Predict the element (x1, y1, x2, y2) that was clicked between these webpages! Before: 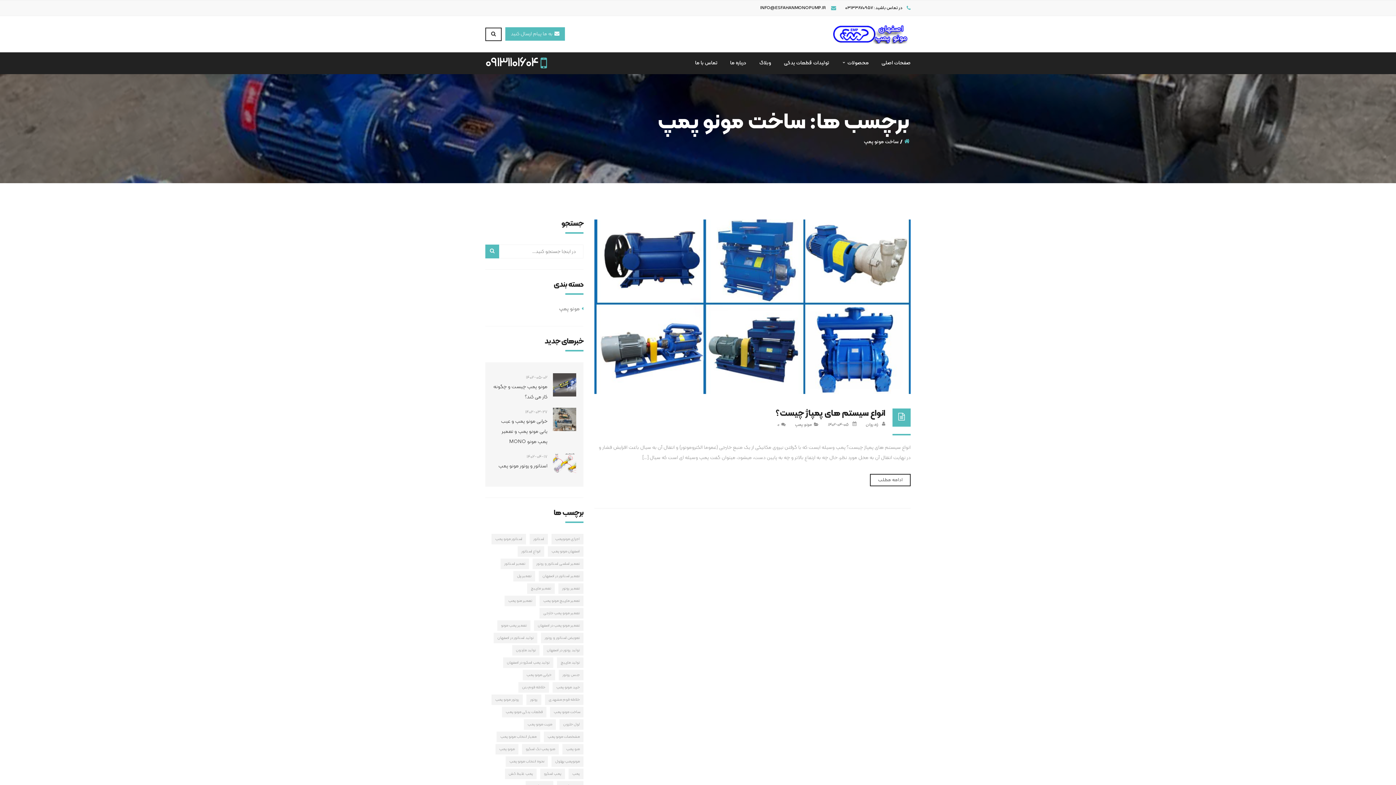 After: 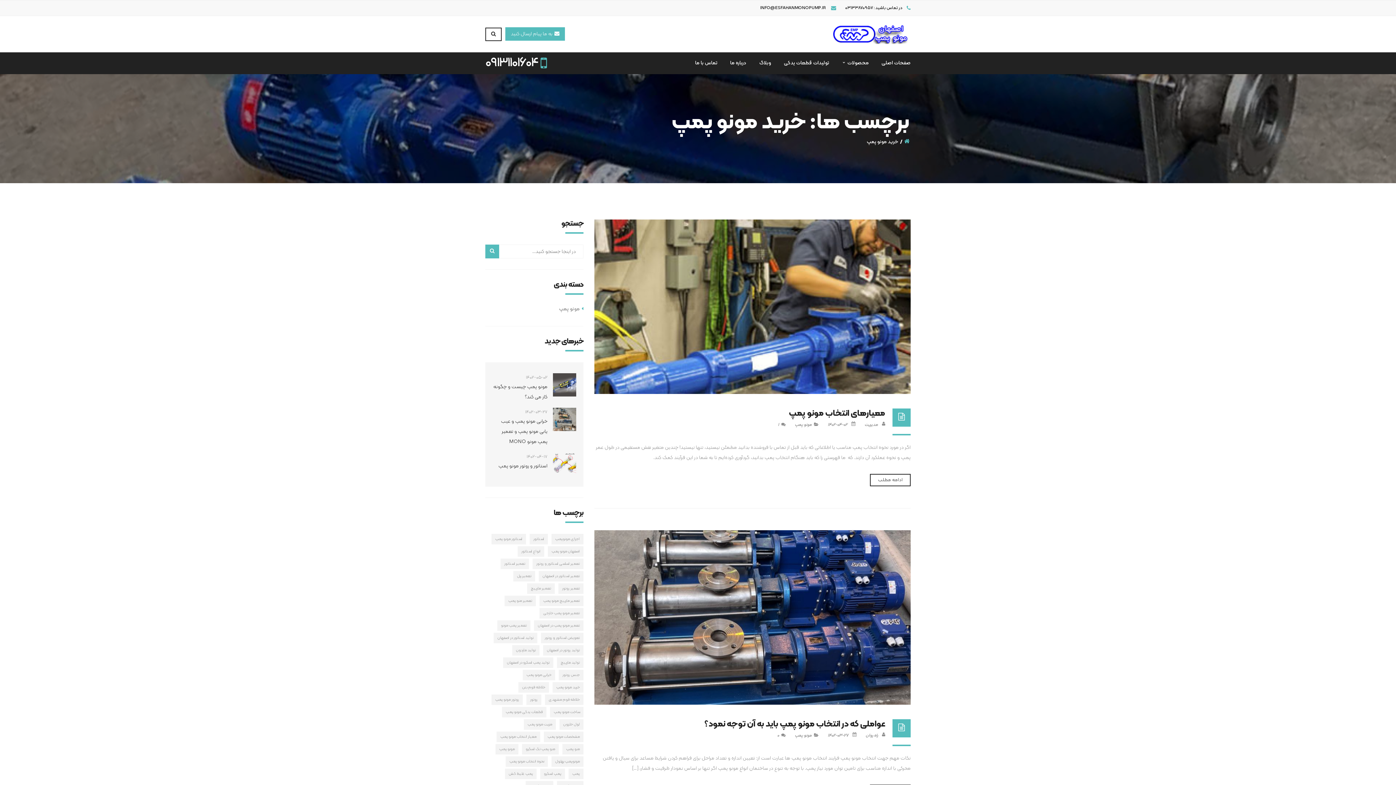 Action: label: خرید مونو پمپ (2 مورد) bbox: (552, 682, 583, 693)